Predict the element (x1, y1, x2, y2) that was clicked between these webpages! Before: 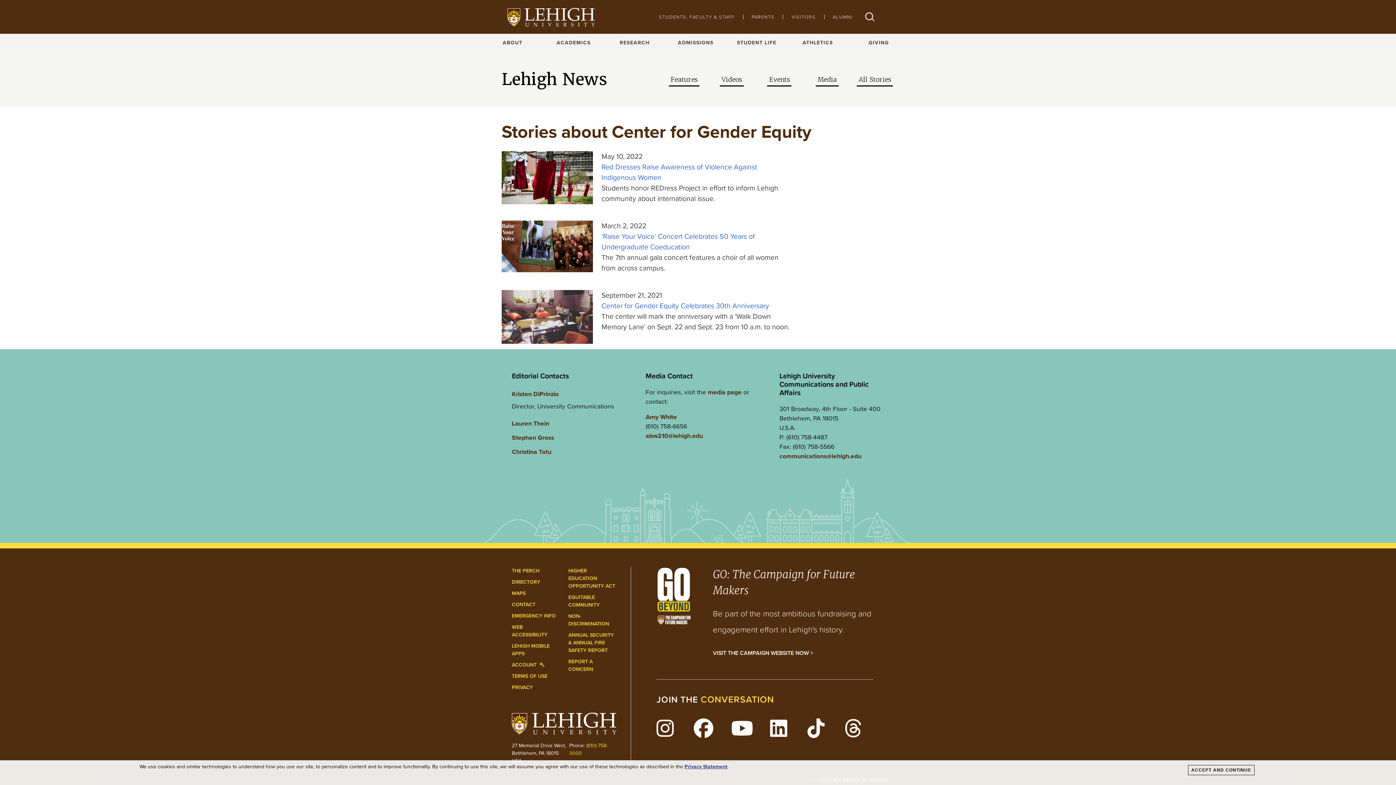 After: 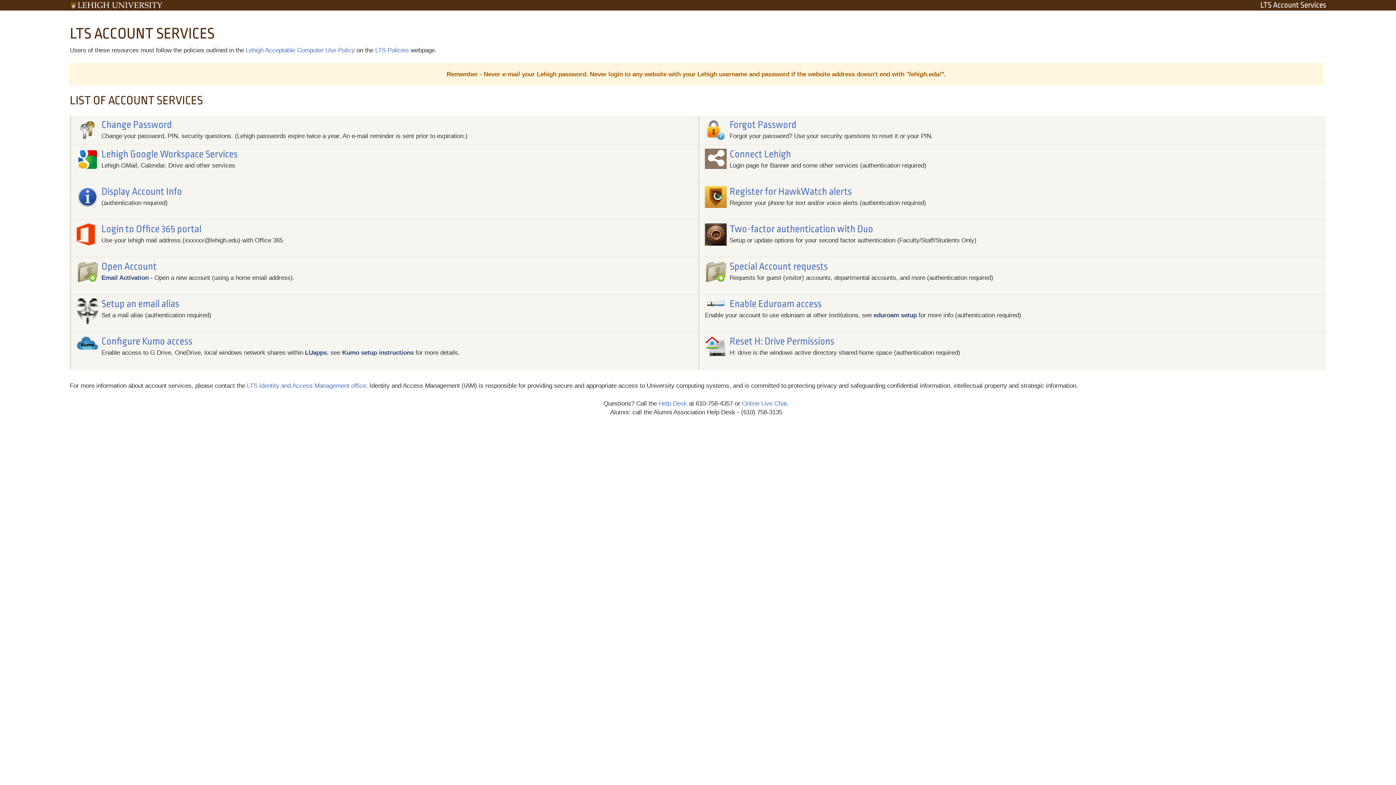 Action: bbox: (512, 661, 544, 669) label: ACCOUNT 